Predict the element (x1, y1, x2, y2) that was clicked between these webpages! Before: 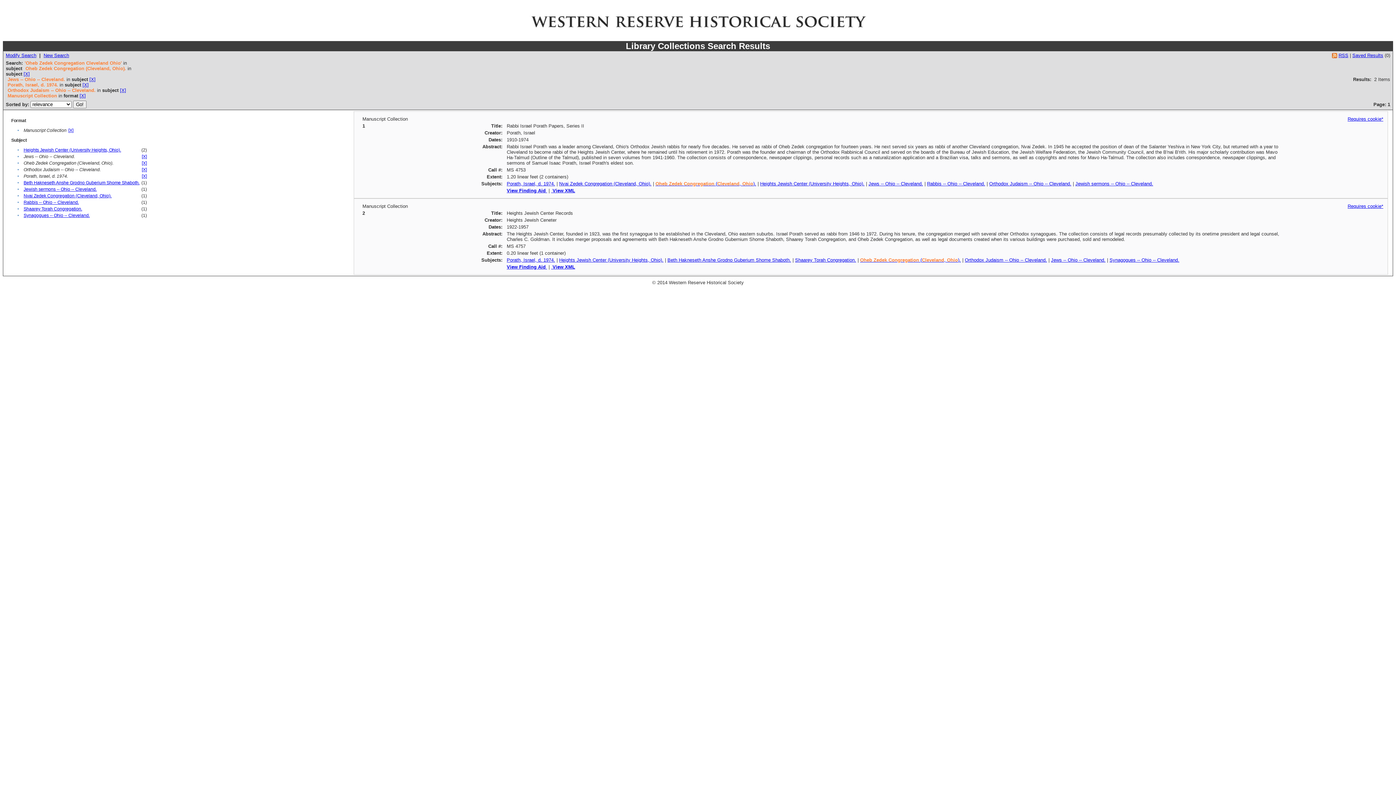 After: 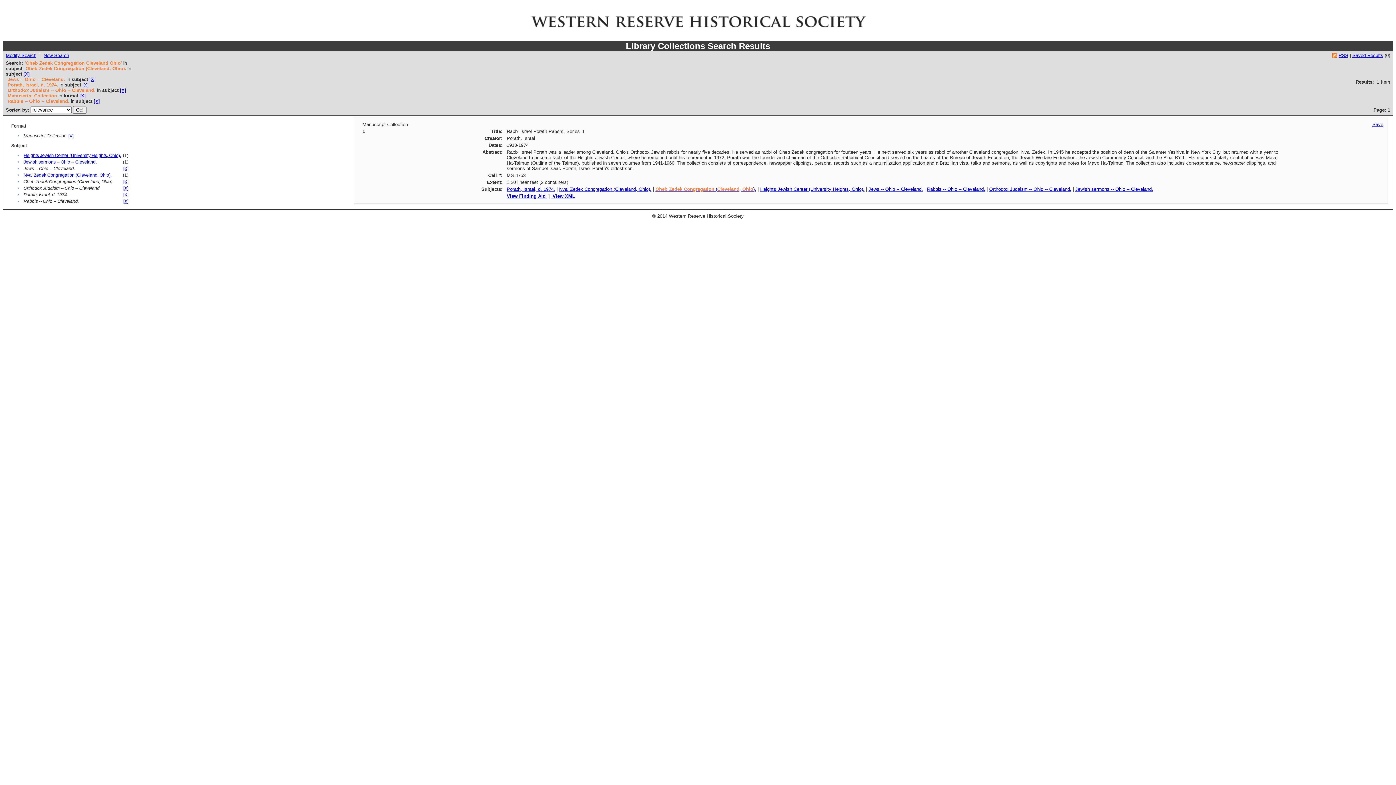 Action: bbox: (23, 200, 78, 205) label: Rabbis -- Ohio -- Cleveland.